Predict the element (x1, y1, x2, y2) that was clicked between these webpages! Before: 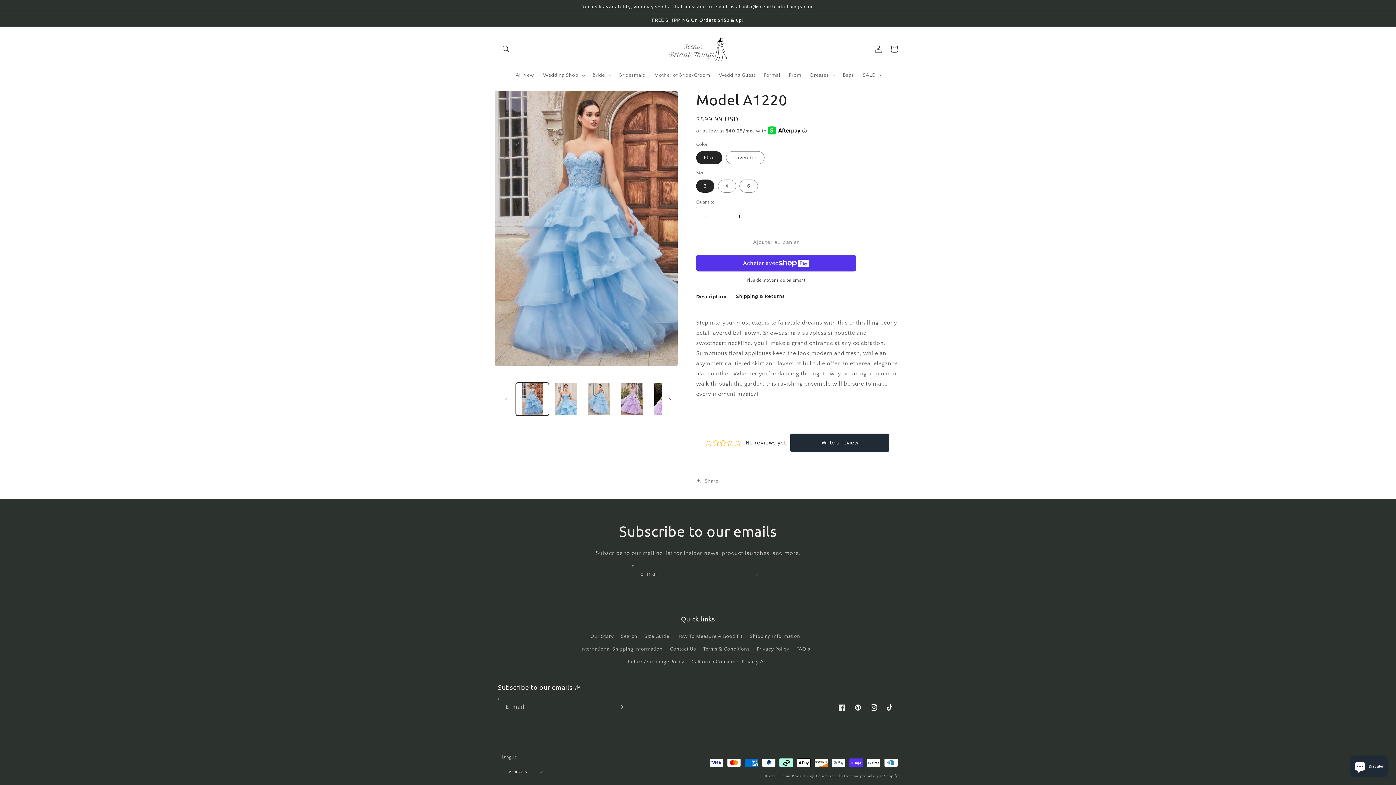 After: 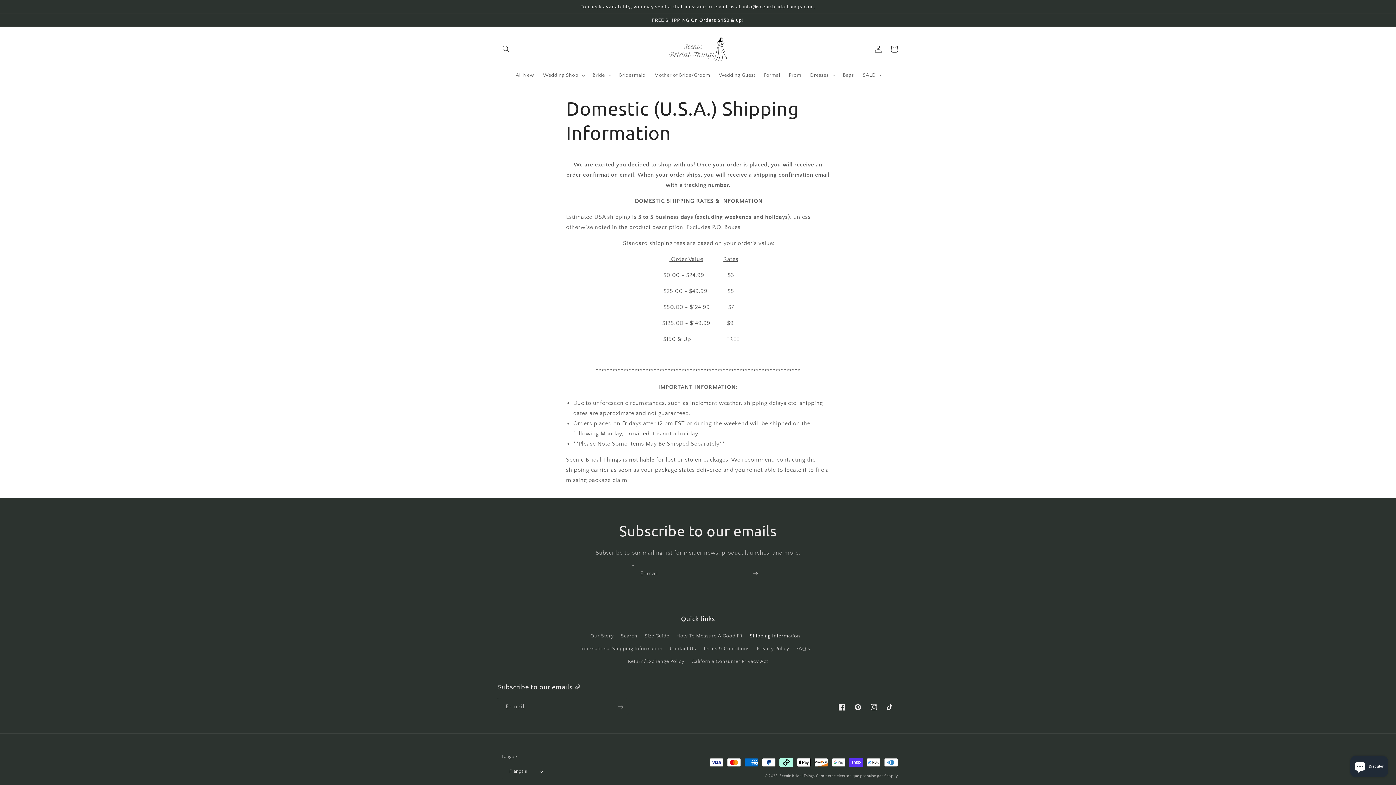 Action: bbox: (749, 630, 800, 643) label: Shipping Information